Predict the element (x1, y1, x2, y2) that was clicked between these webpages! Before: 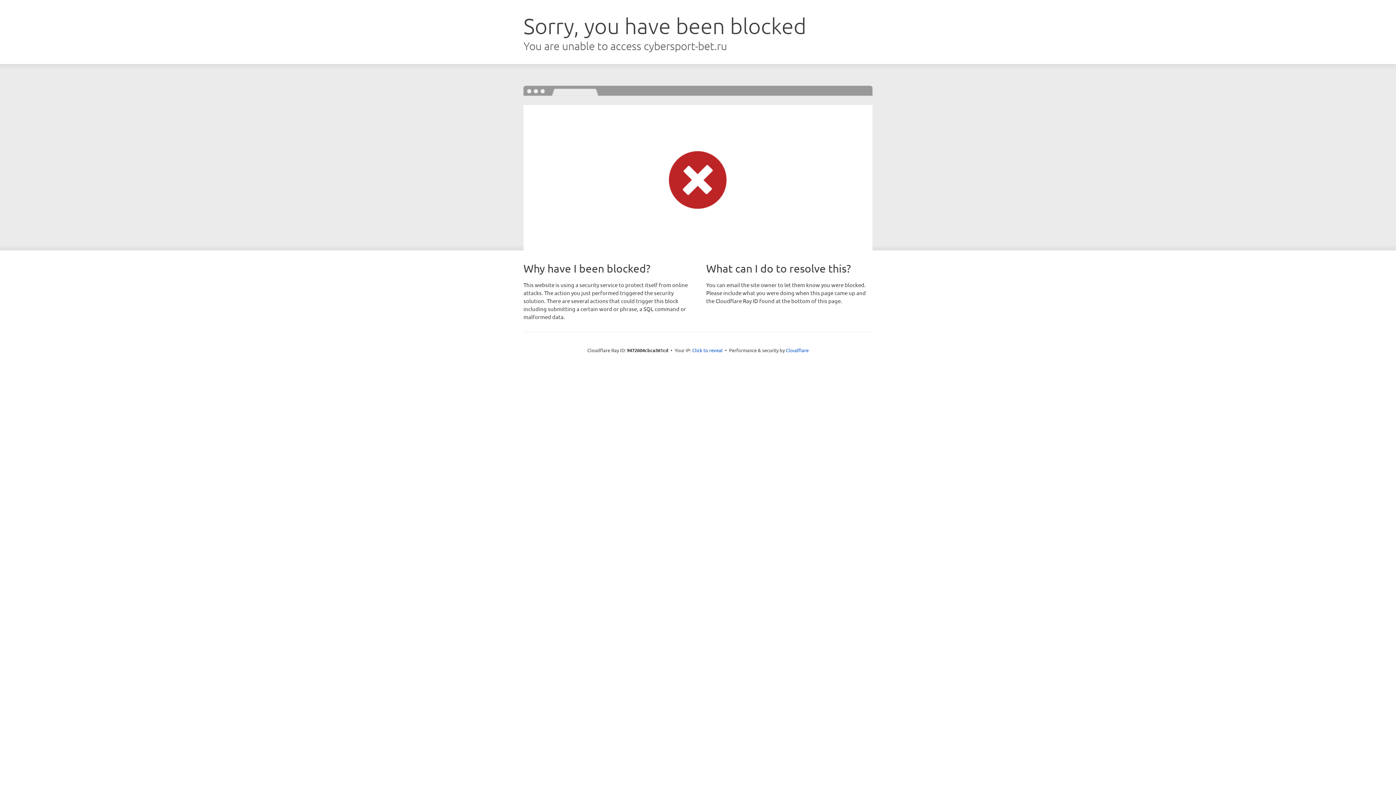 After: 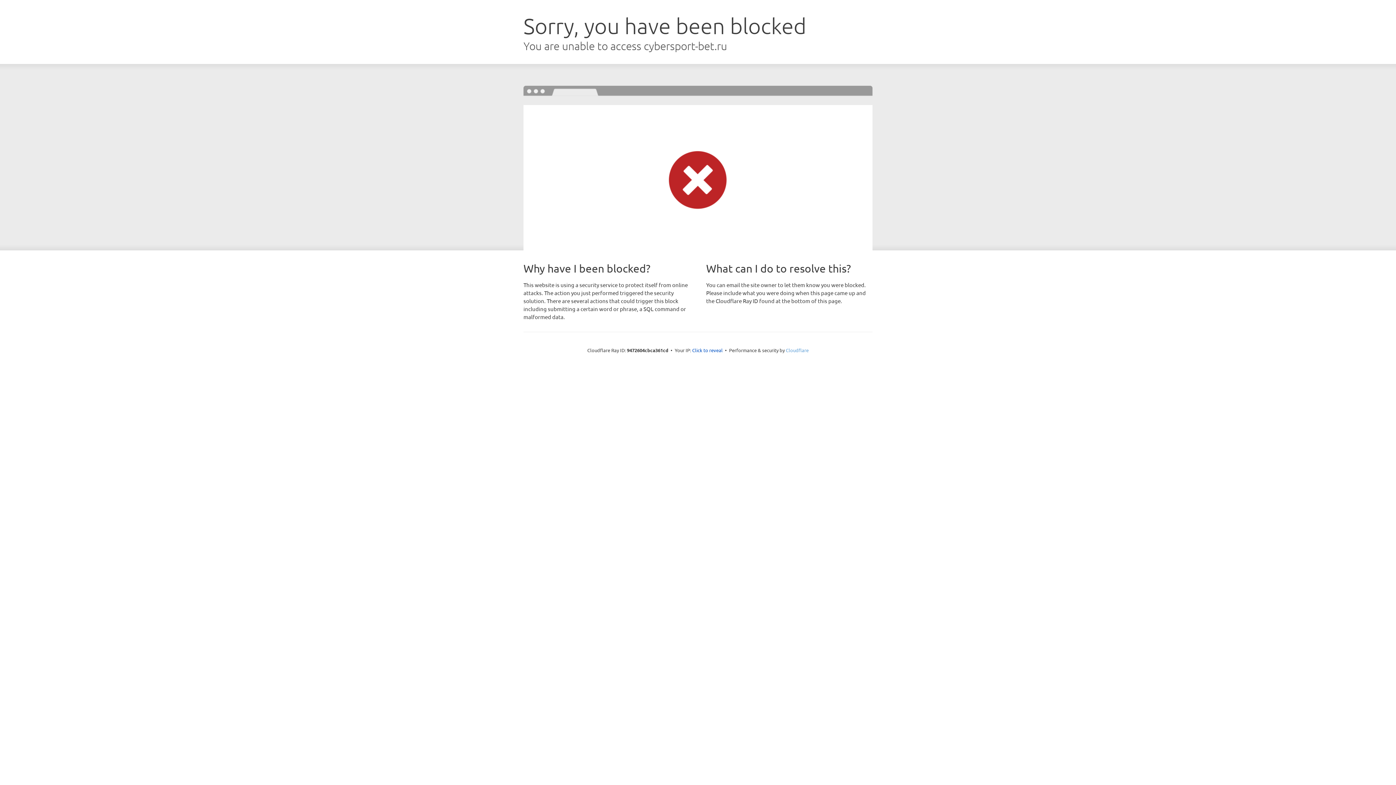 Action: label: Cloudflare bbox: (786, 347, 808, 353)